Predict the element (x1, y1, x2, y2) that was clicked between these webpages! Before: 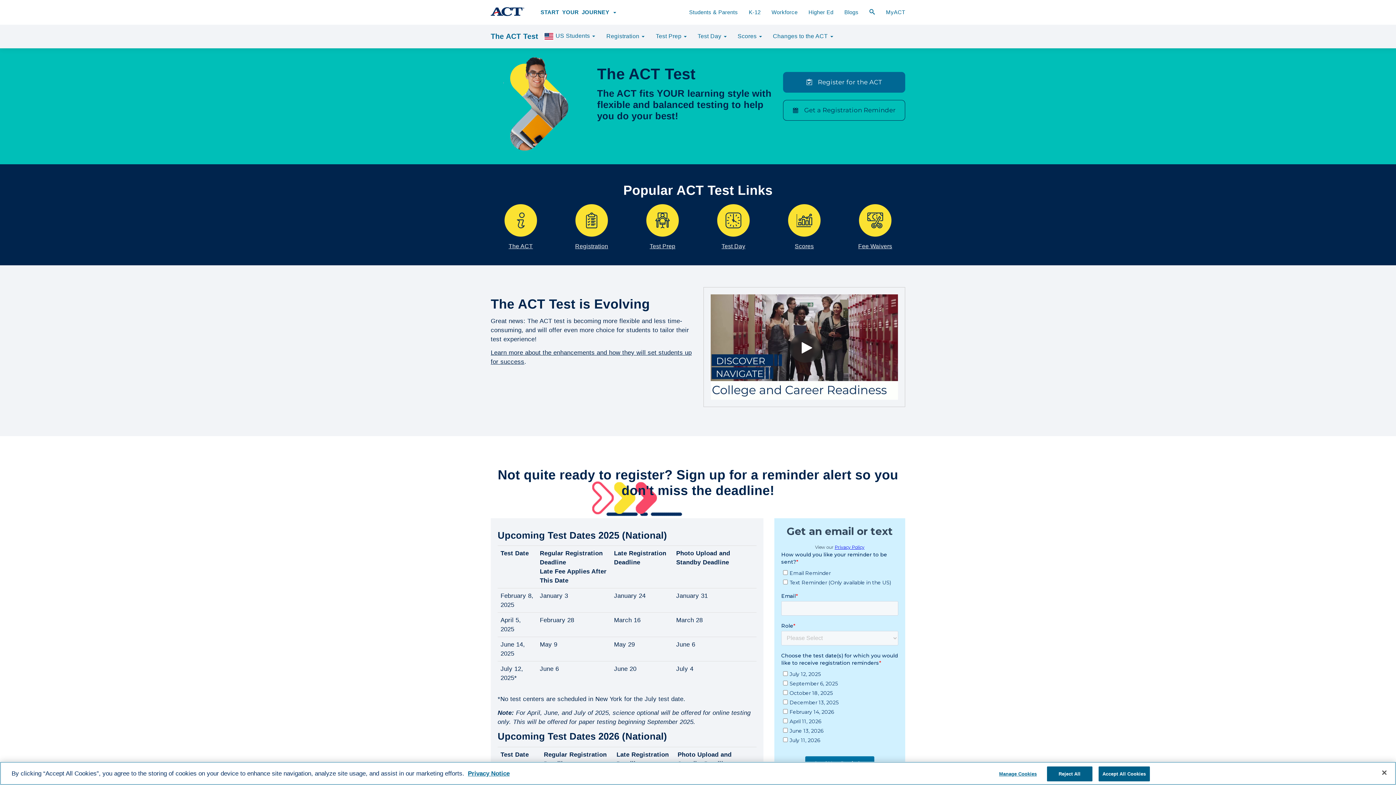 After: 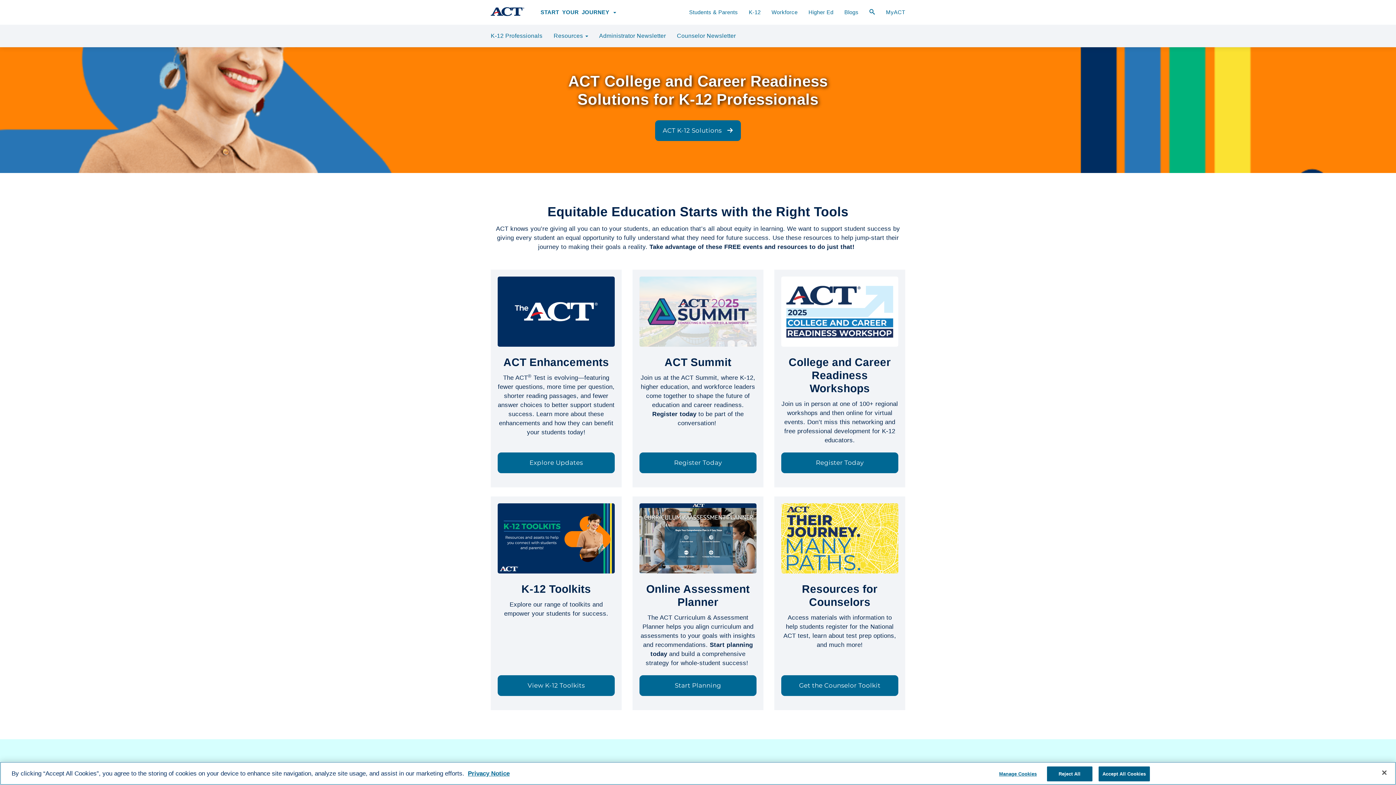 Action: label: K-12 bbox: (743, 0, 766, 24)